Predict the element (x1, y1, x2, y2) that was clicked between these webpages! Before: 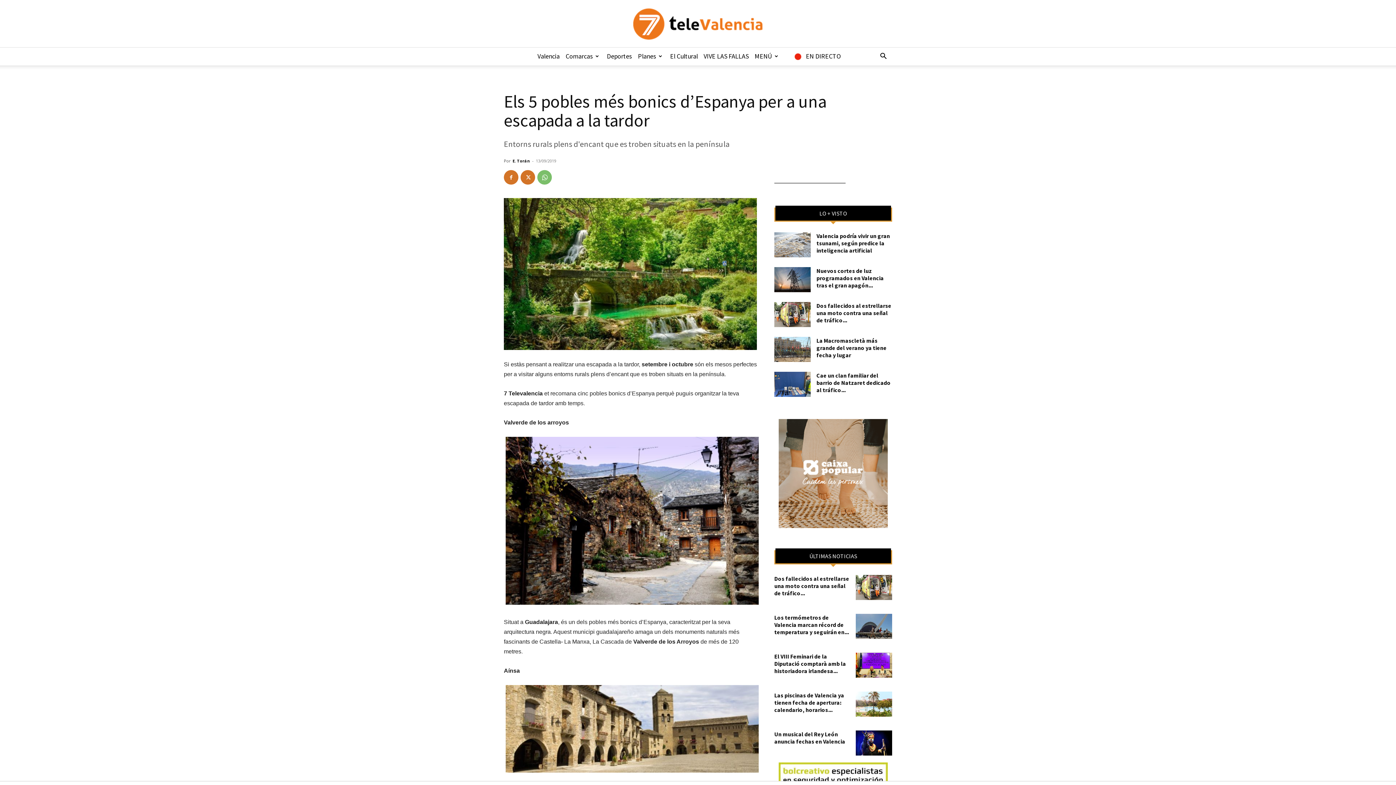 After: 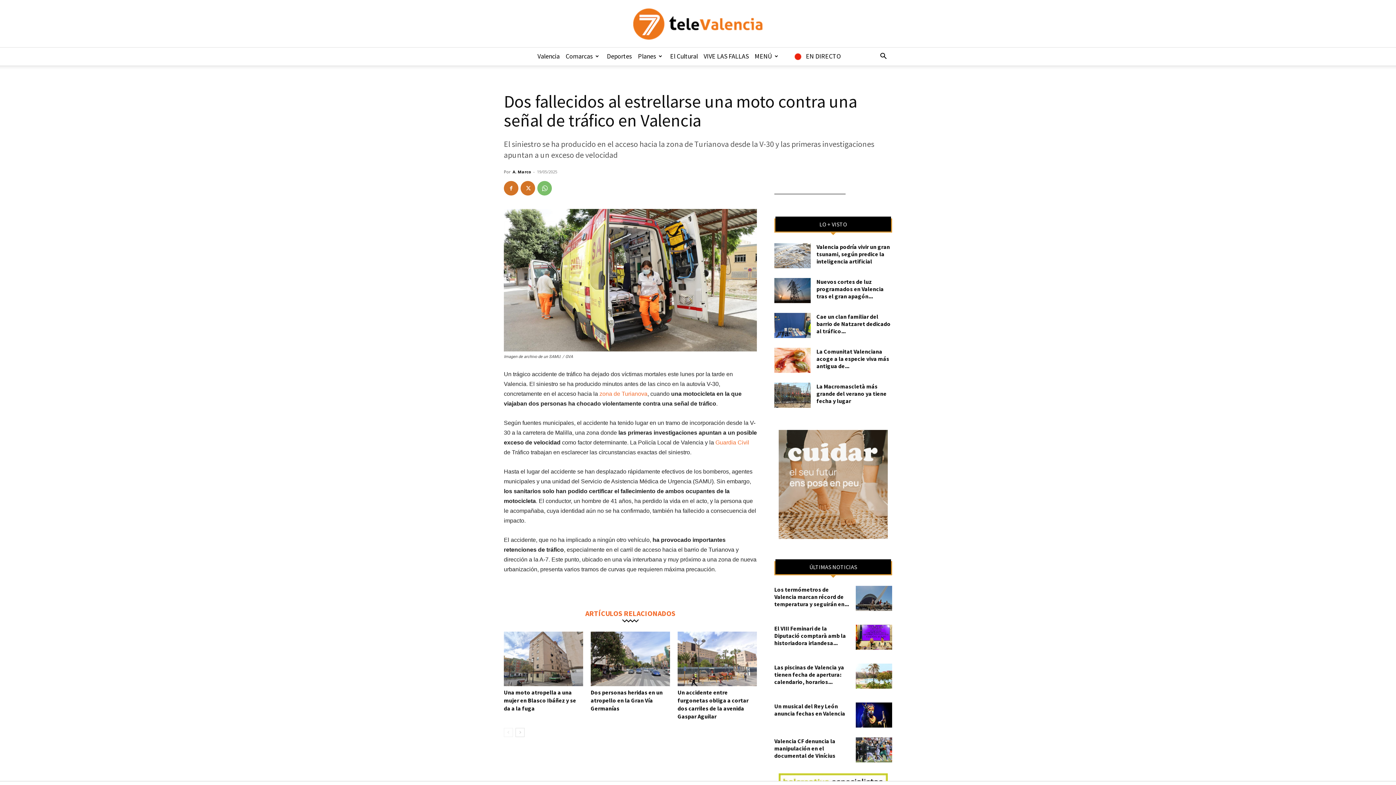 Action: label: Dos fallecidos al estrellarse una moto contra una señal de tráfico... bbox: (774, 575, 849, 597)